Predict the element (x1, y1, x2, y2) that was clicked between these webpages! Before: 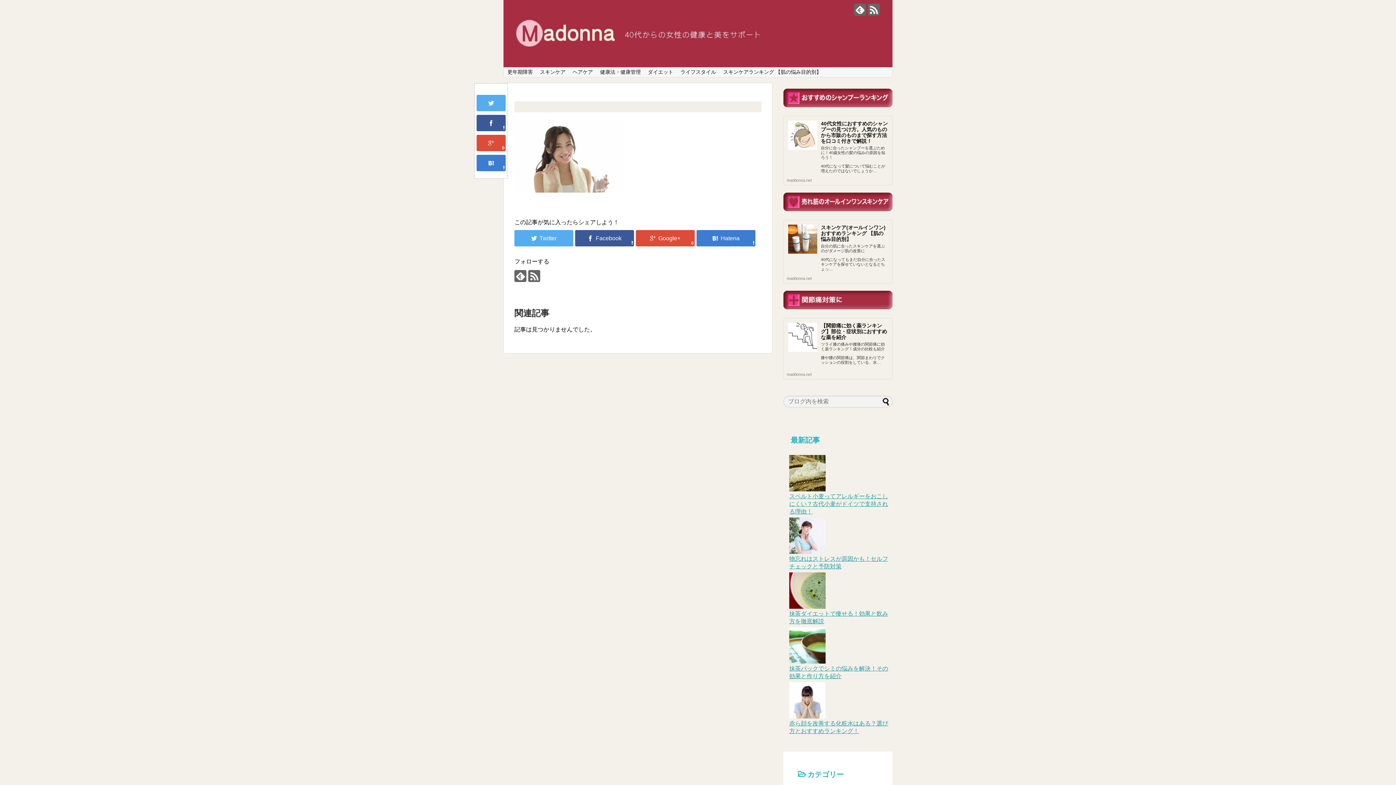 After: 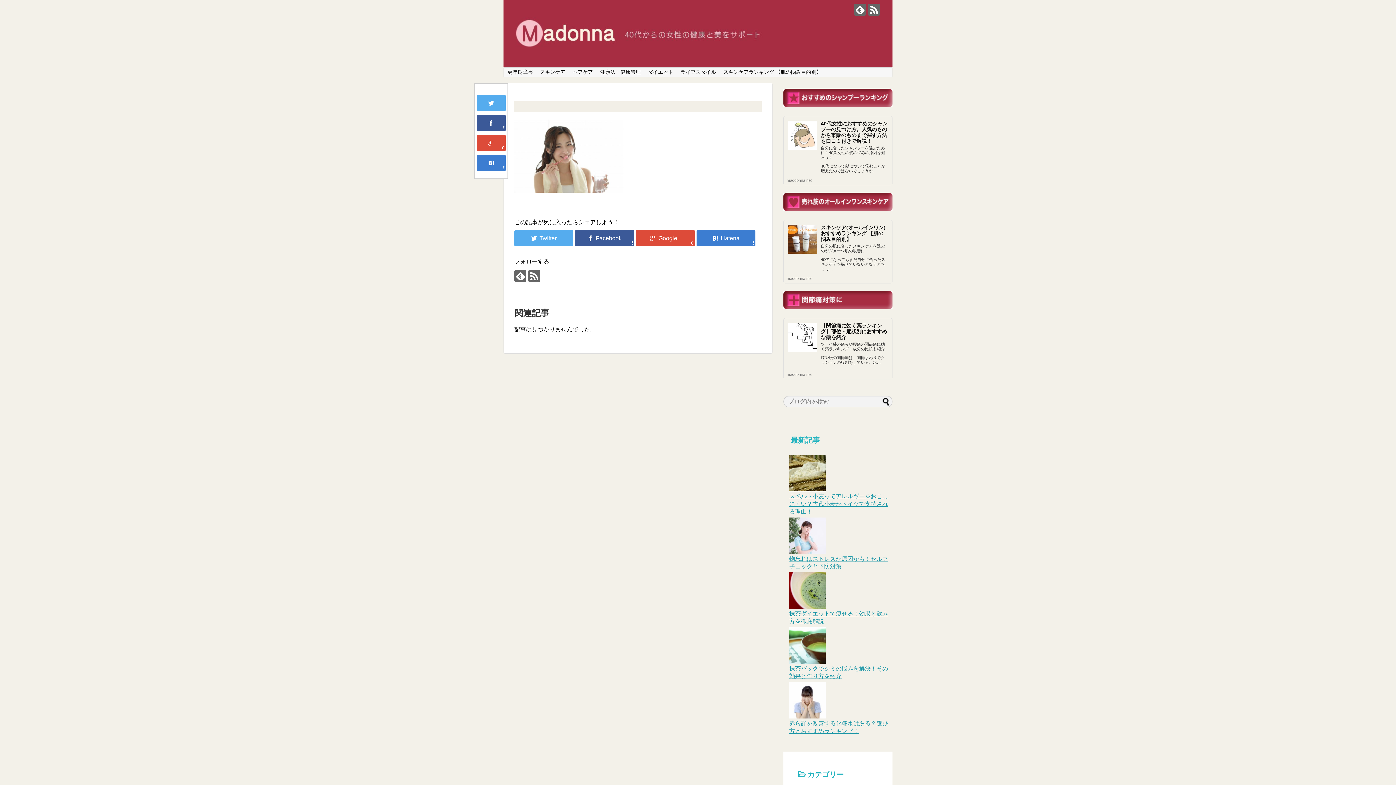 Action: bbox: (783, 304, 892, 310)